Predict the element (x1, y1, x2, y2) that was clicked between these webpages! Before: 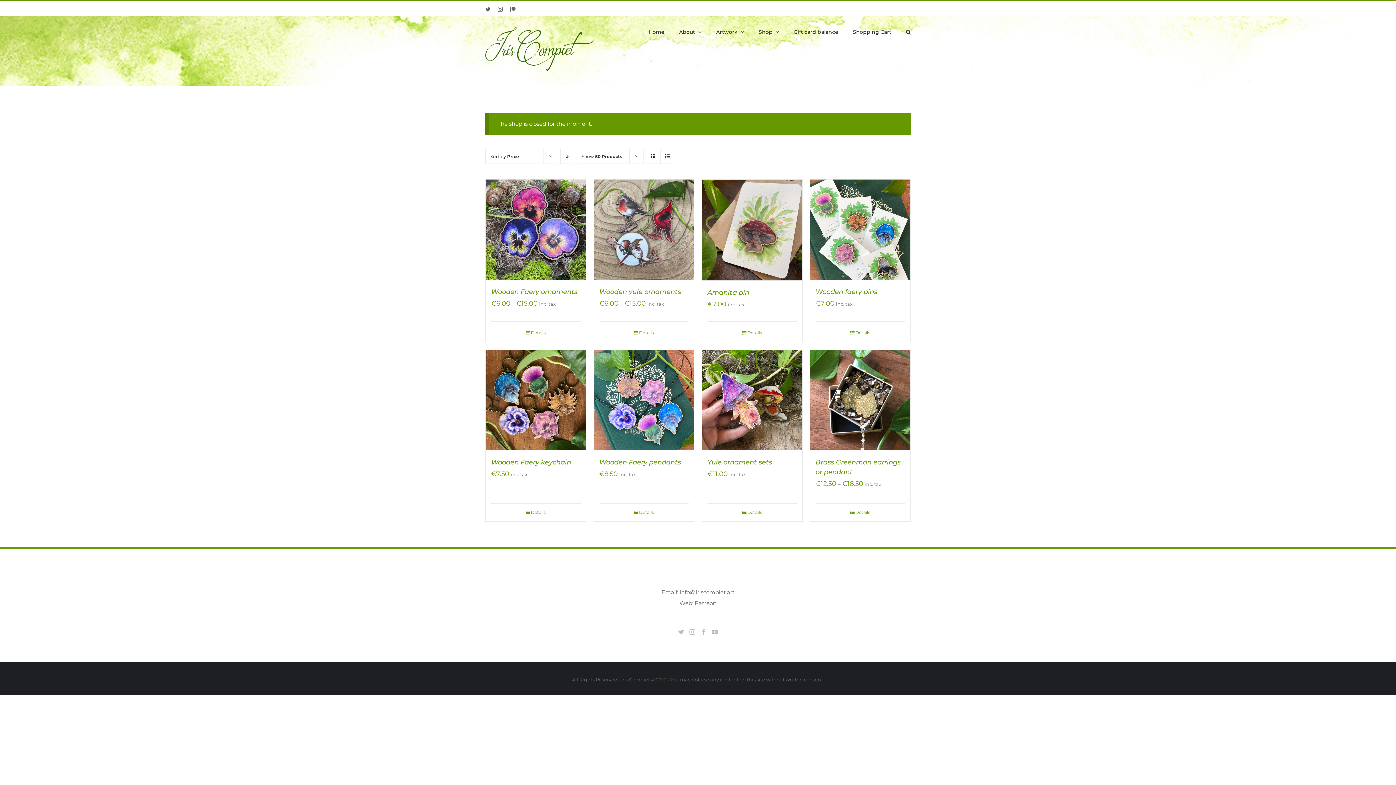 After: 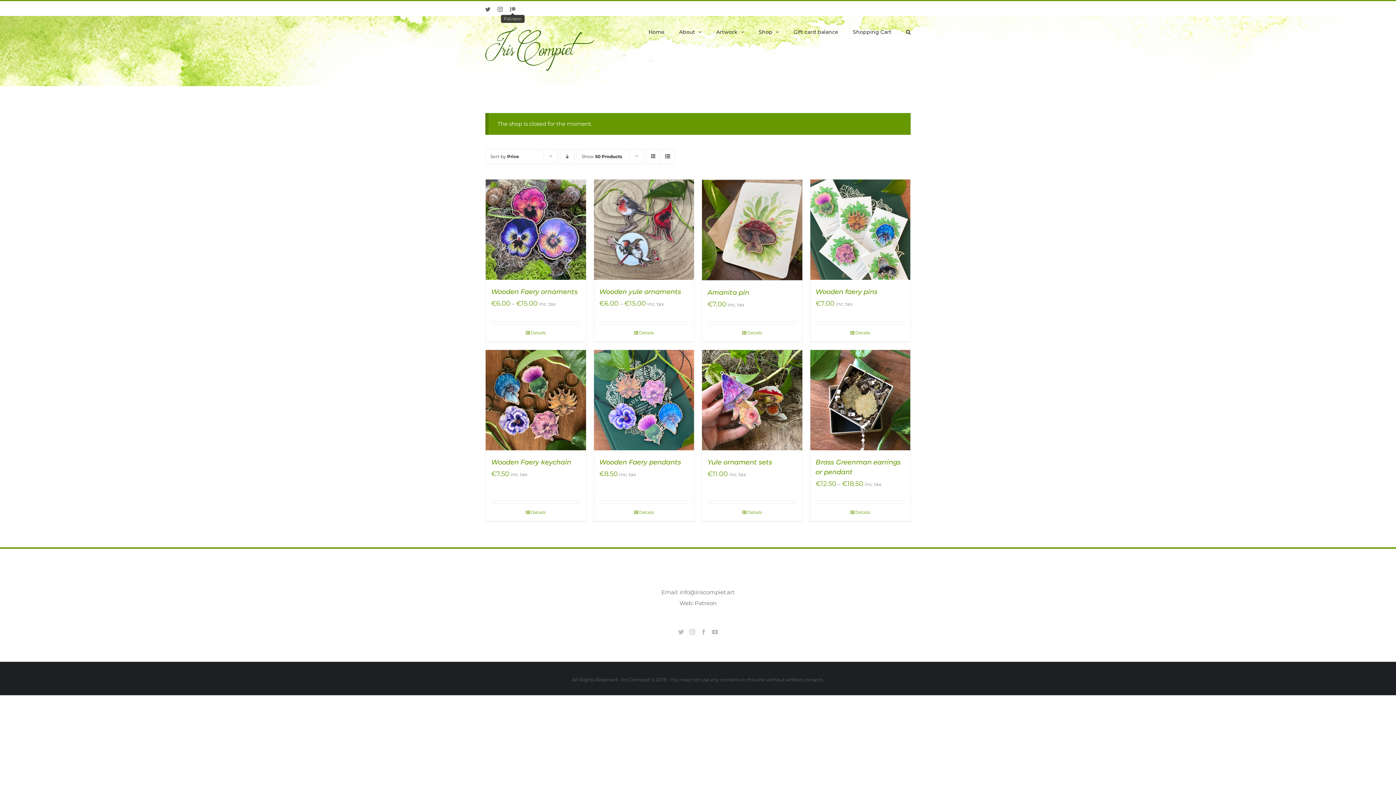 Action: bbox: (510, 6, 515, 12) label: Patreon